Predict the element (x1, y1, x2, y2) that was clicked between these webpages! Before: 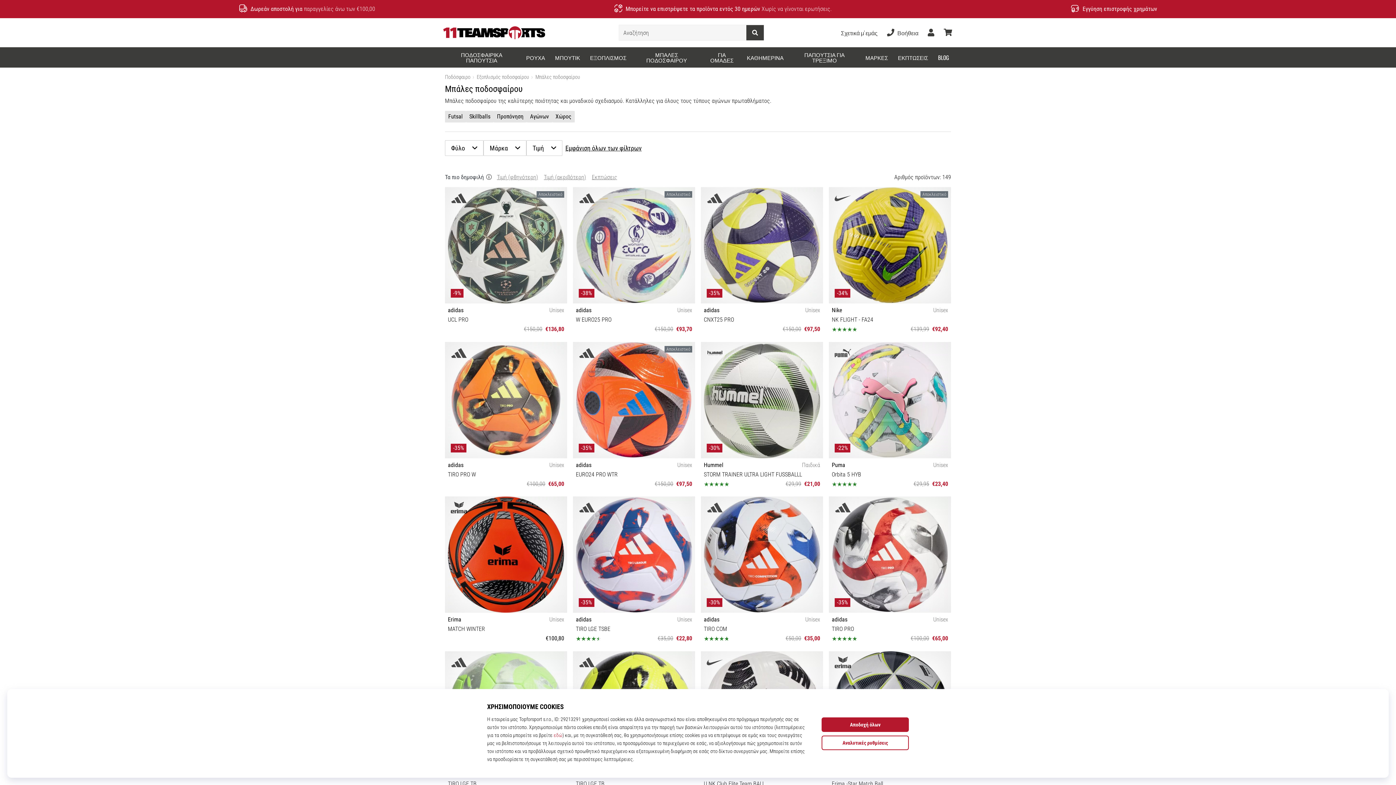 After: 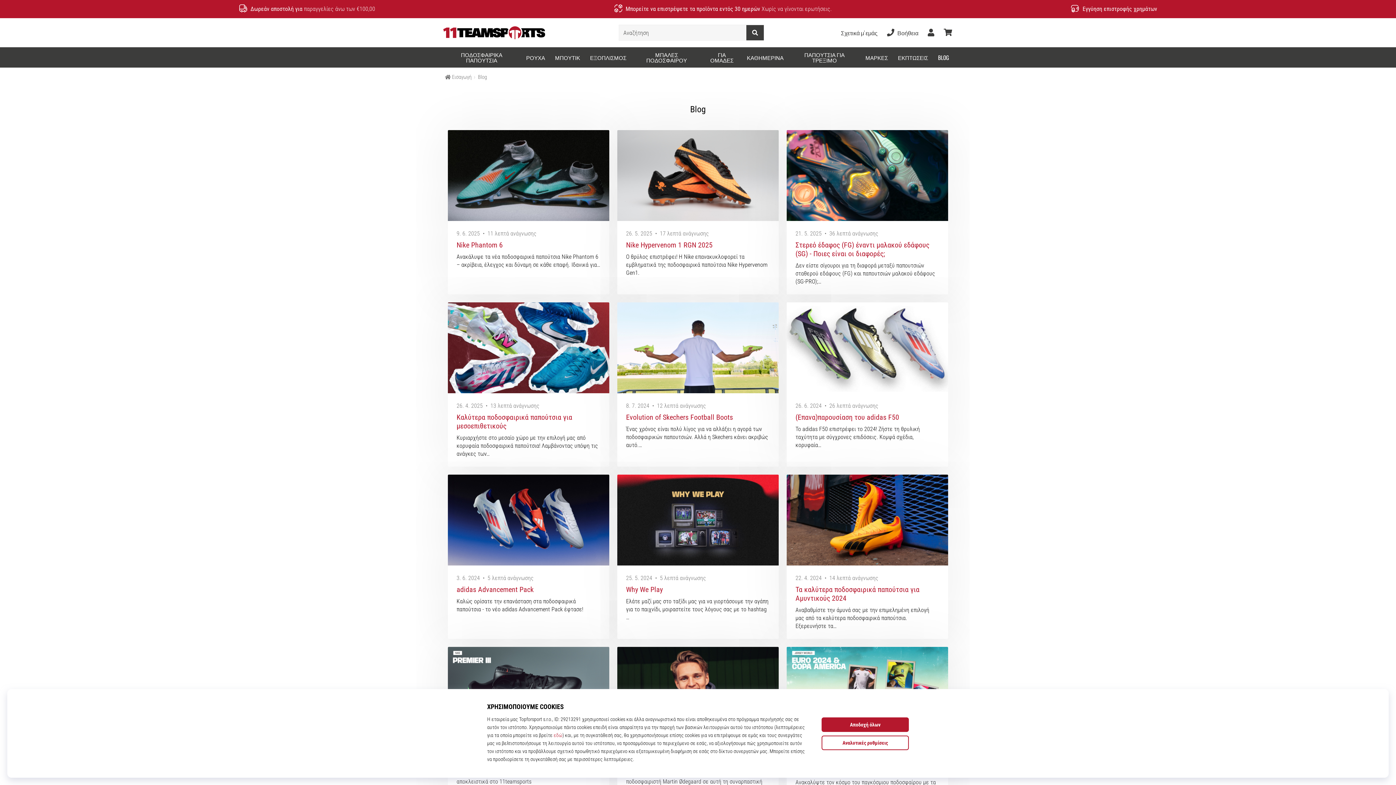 Action: label: BLOG bbox: (933, 47, 954, 67)